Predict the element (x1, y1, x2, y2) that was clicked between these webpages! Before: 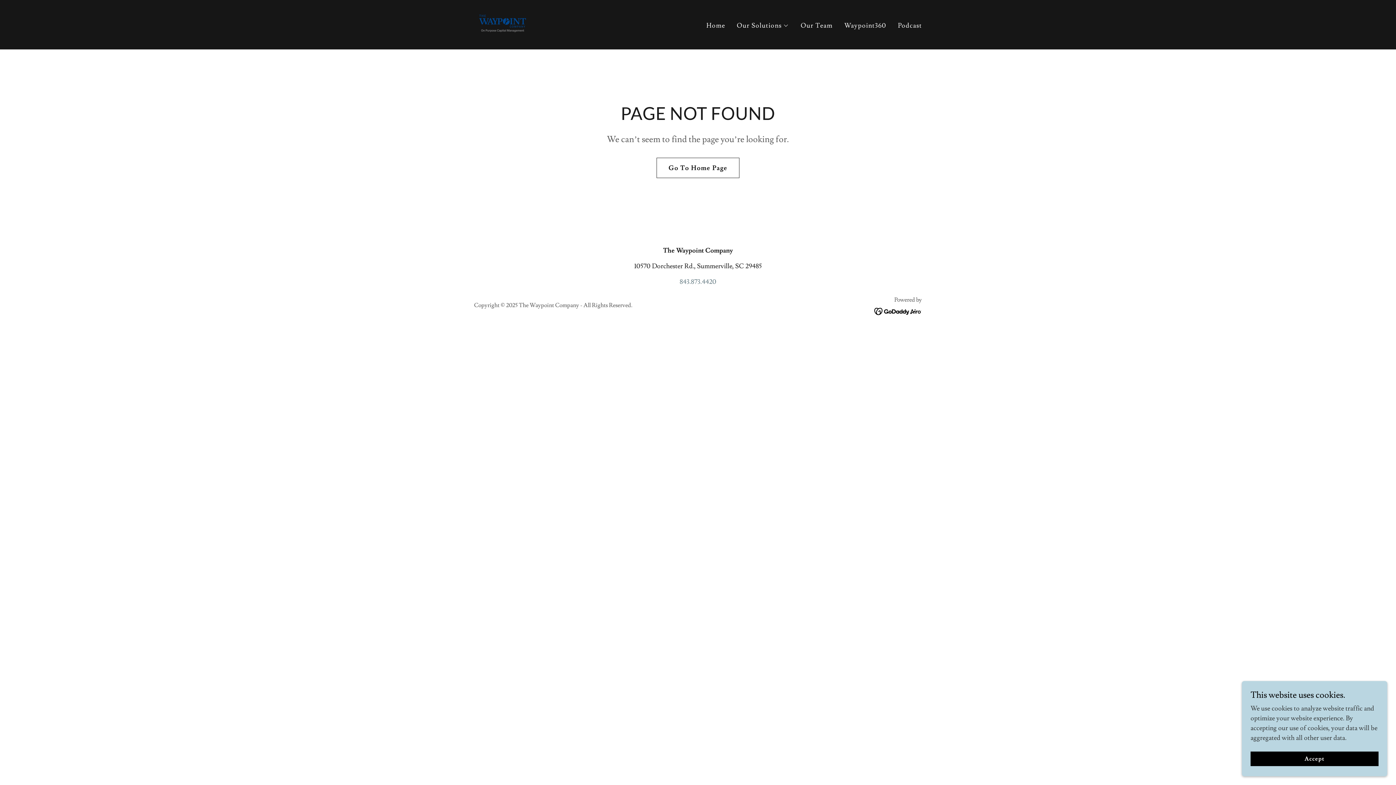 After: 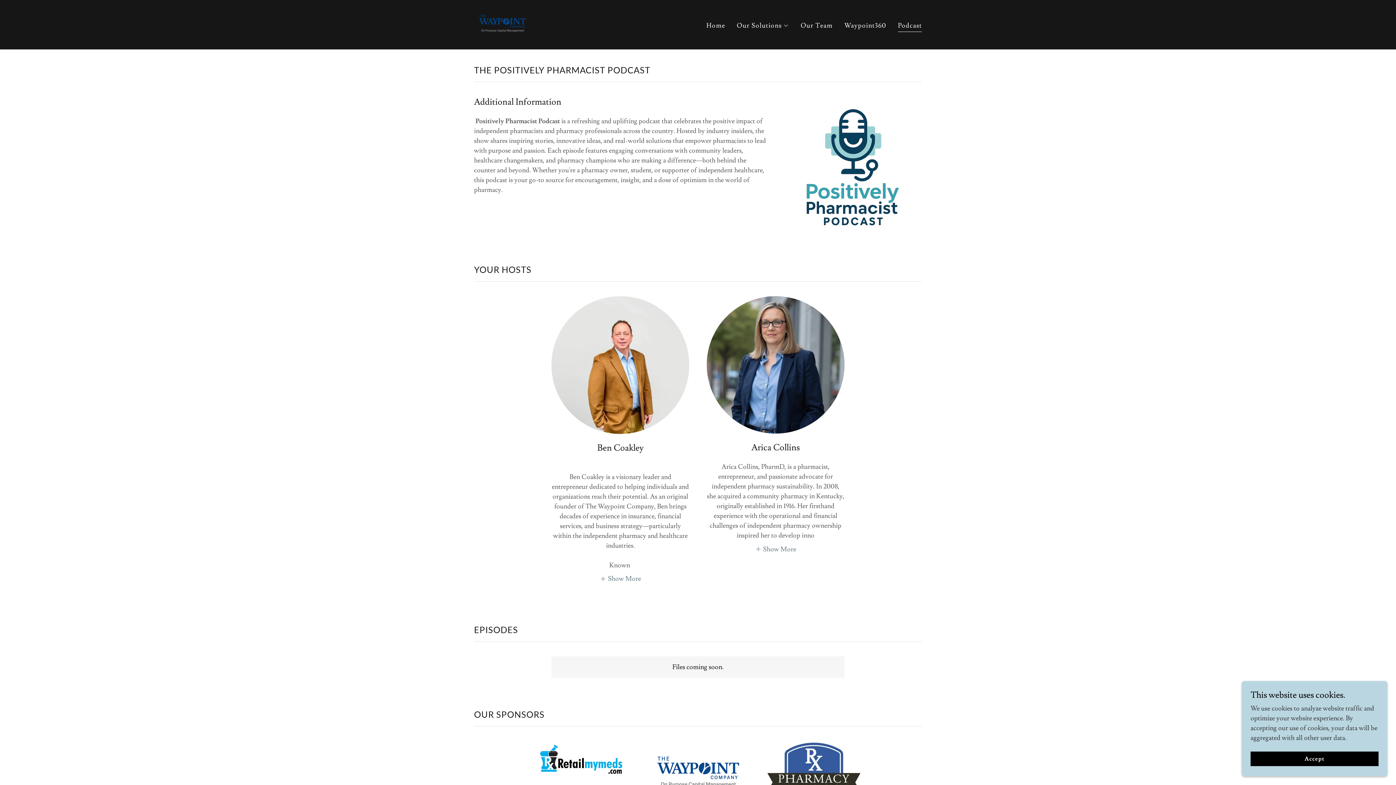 Action: label: Podcast bbox: (896, 19, 924, 32)